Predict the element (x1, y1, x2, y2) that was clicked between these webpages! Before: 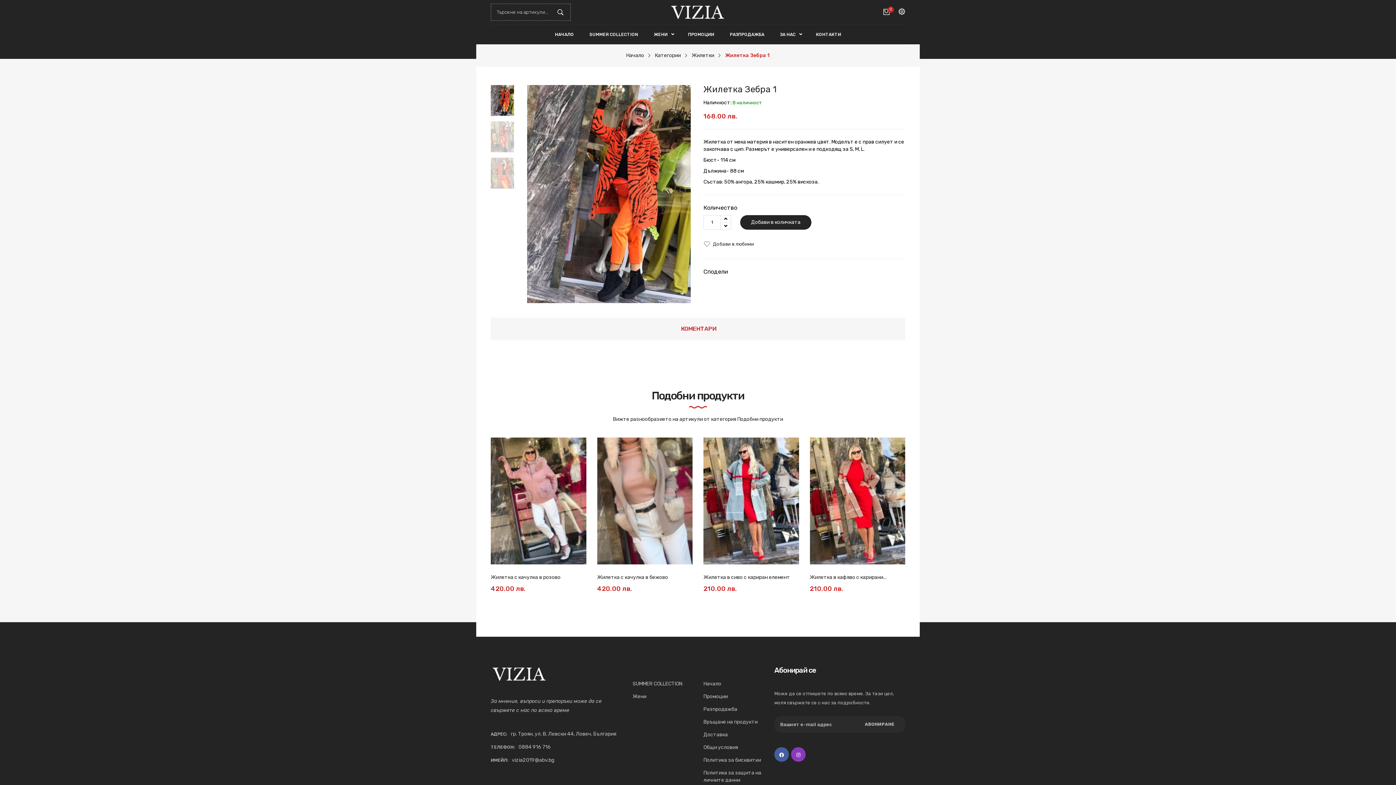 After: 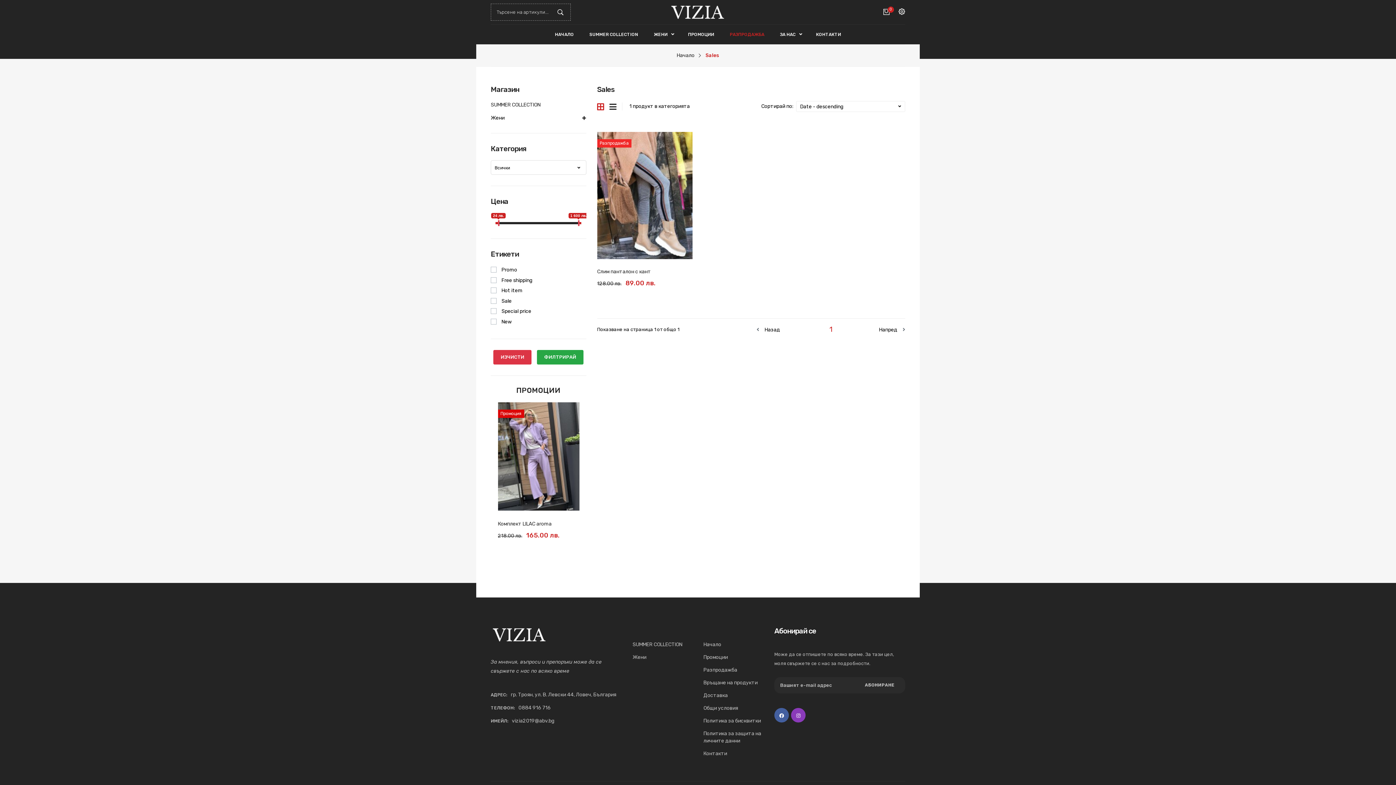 Action: bbox: (722, 24, 771, 44) label: РАЗПРОДАЖБА